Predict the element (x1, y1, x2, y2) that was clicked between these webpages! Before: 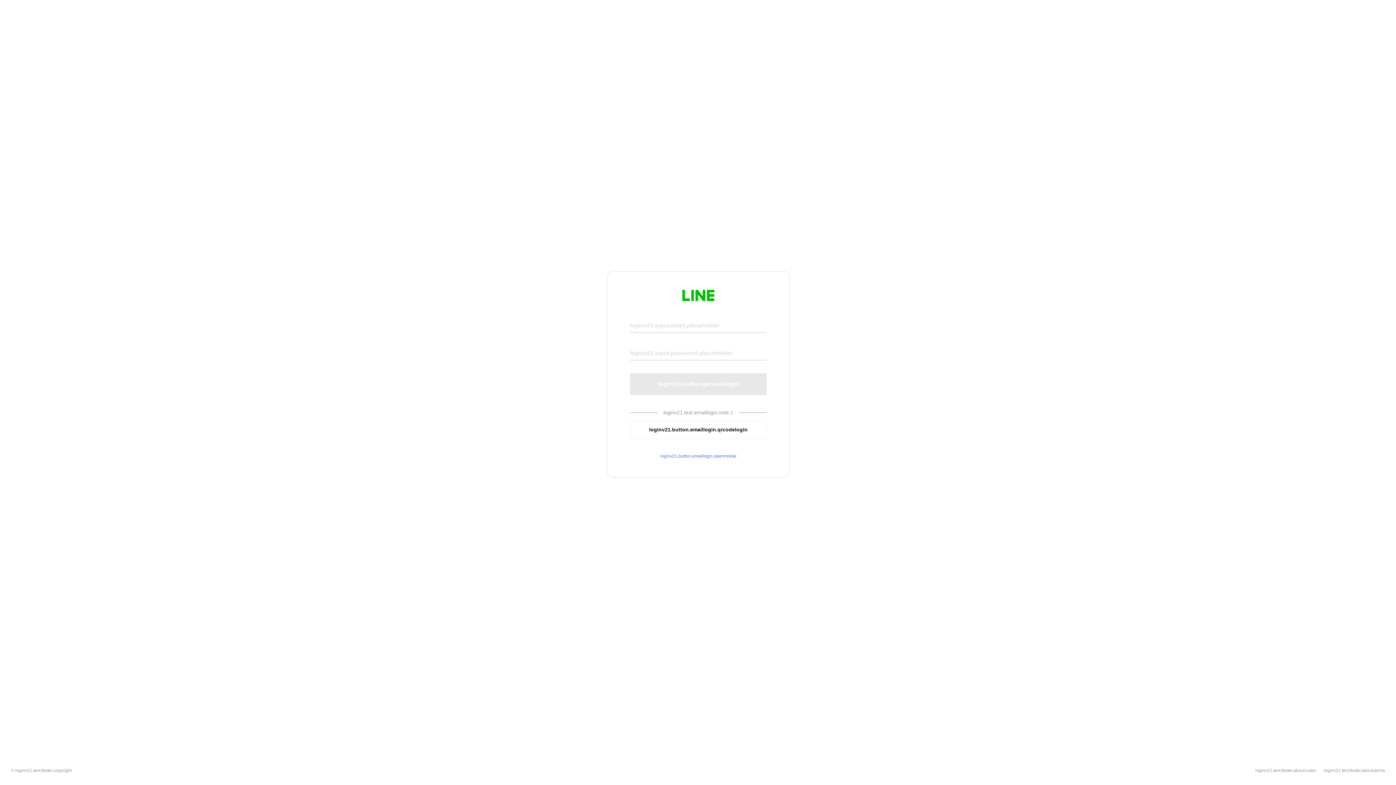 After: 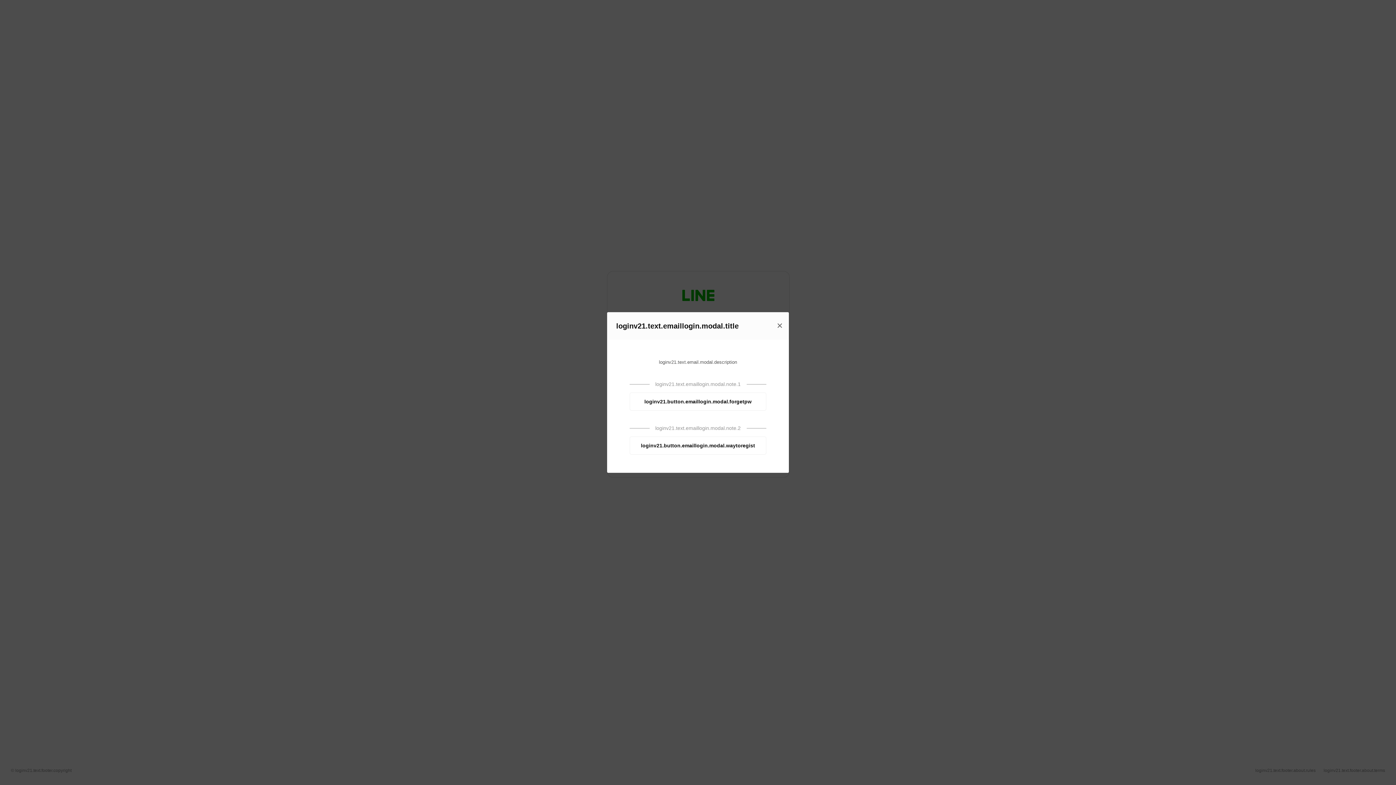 Action: bbox: (630, 453, 766, 459) label: loginv21.button.emaillogin.openmodal